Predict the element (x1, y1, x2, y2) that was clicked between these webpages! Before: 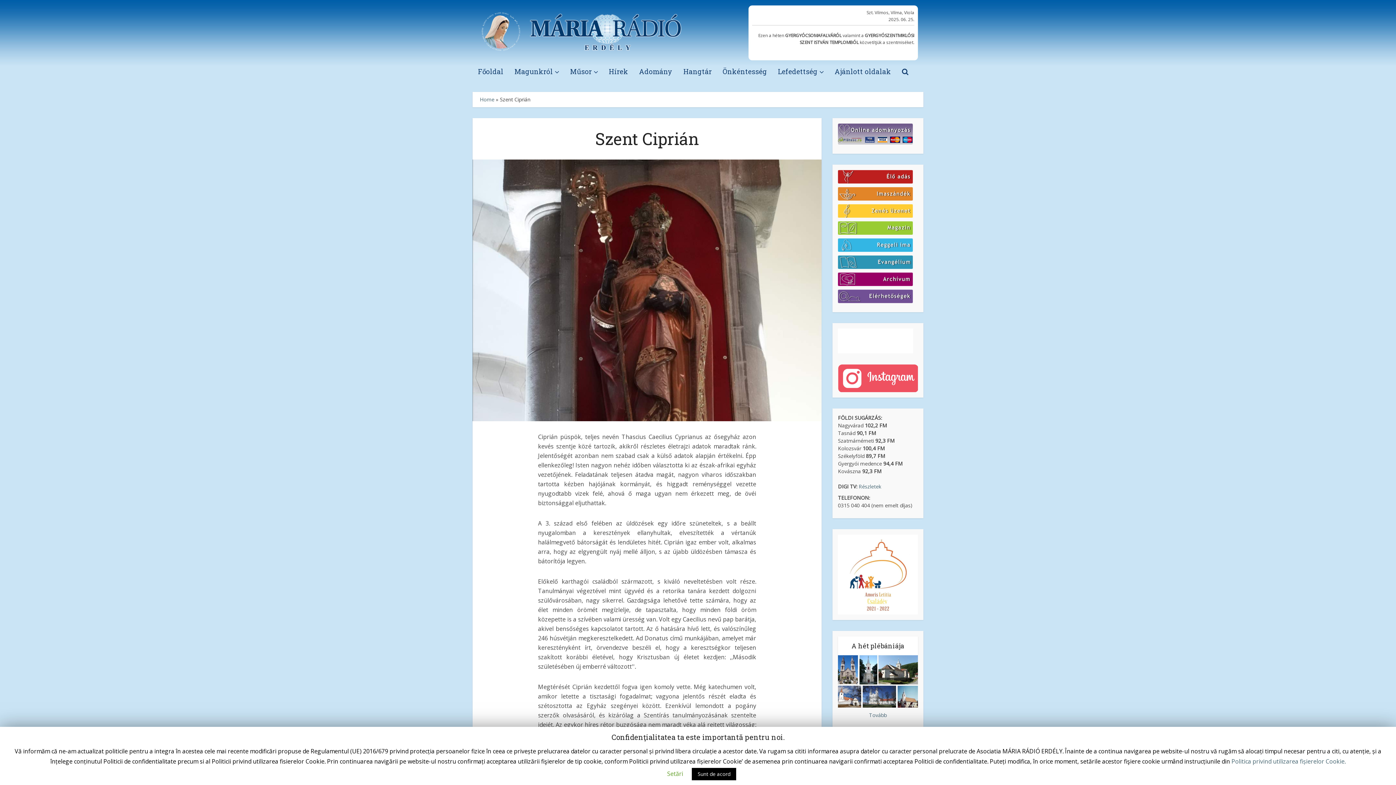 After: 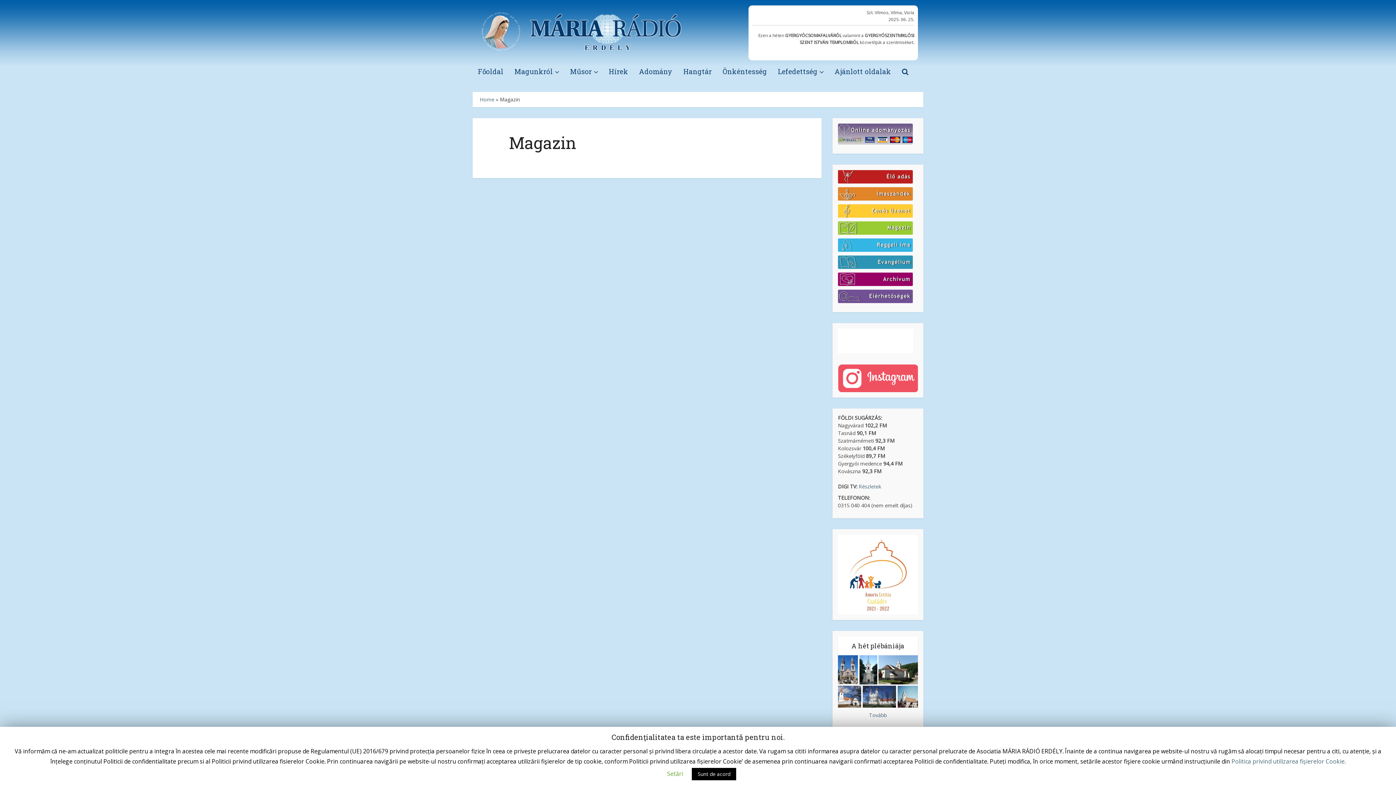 Action: bbox: (838, 224, 913, 231)